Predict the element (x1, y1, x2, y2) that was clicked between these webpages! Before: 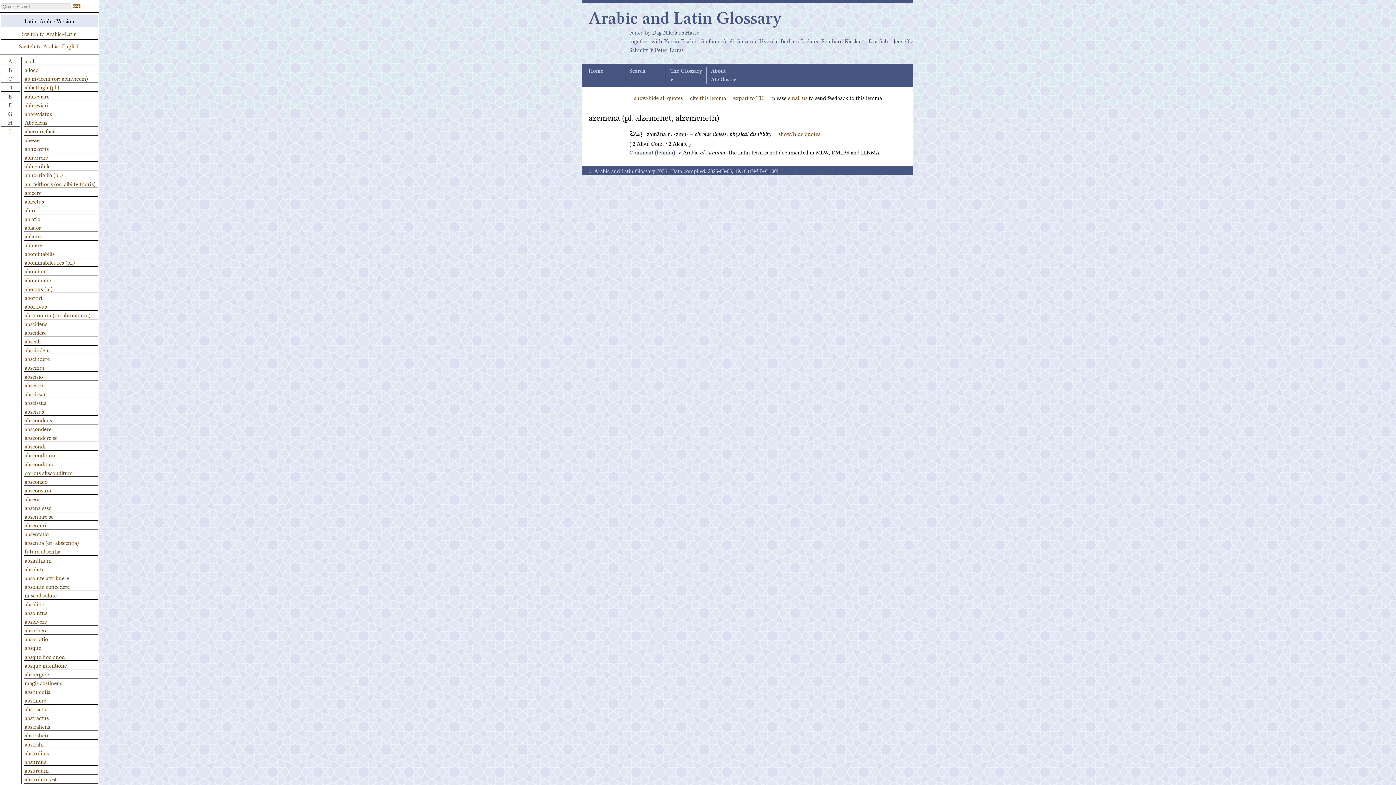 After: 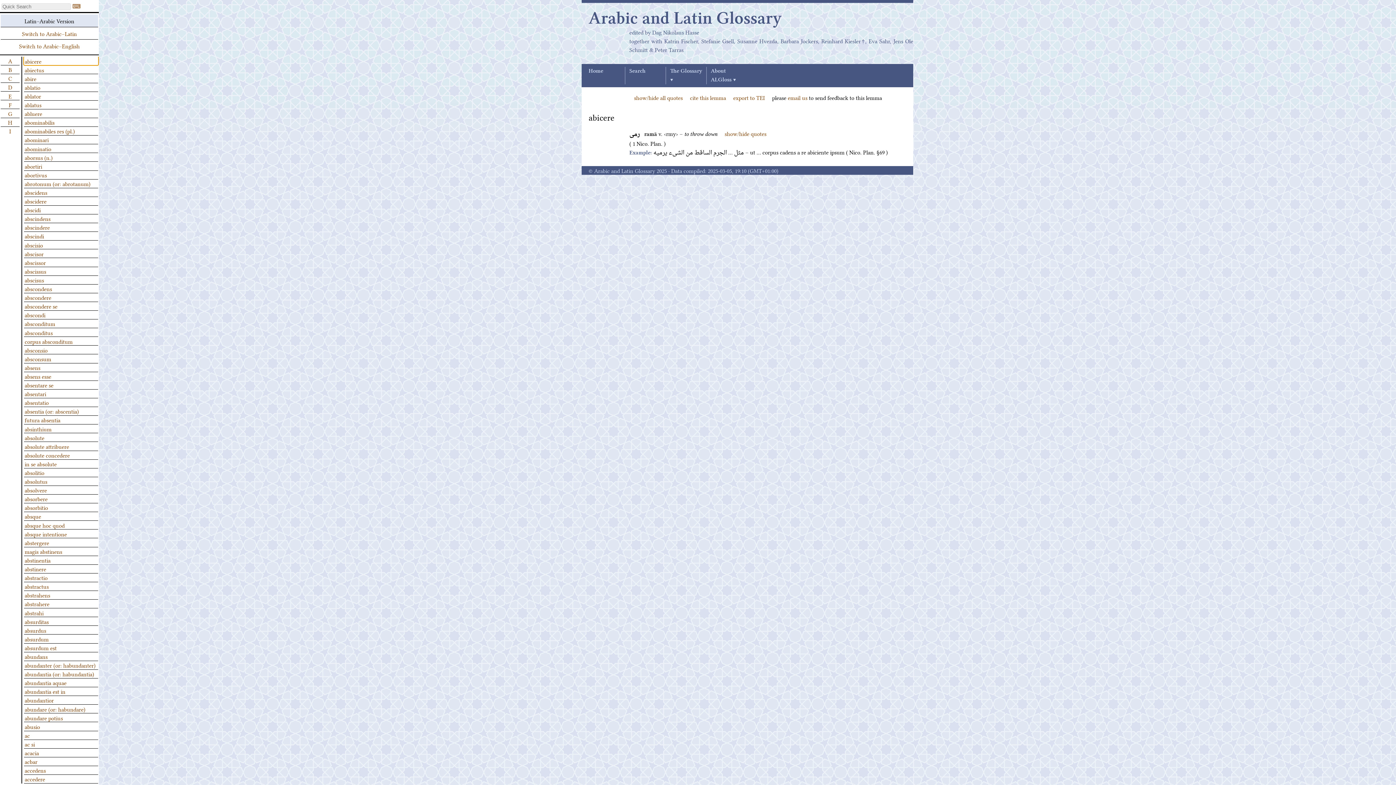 Action: bbox: (24, 188, 98, 196) label: abicere